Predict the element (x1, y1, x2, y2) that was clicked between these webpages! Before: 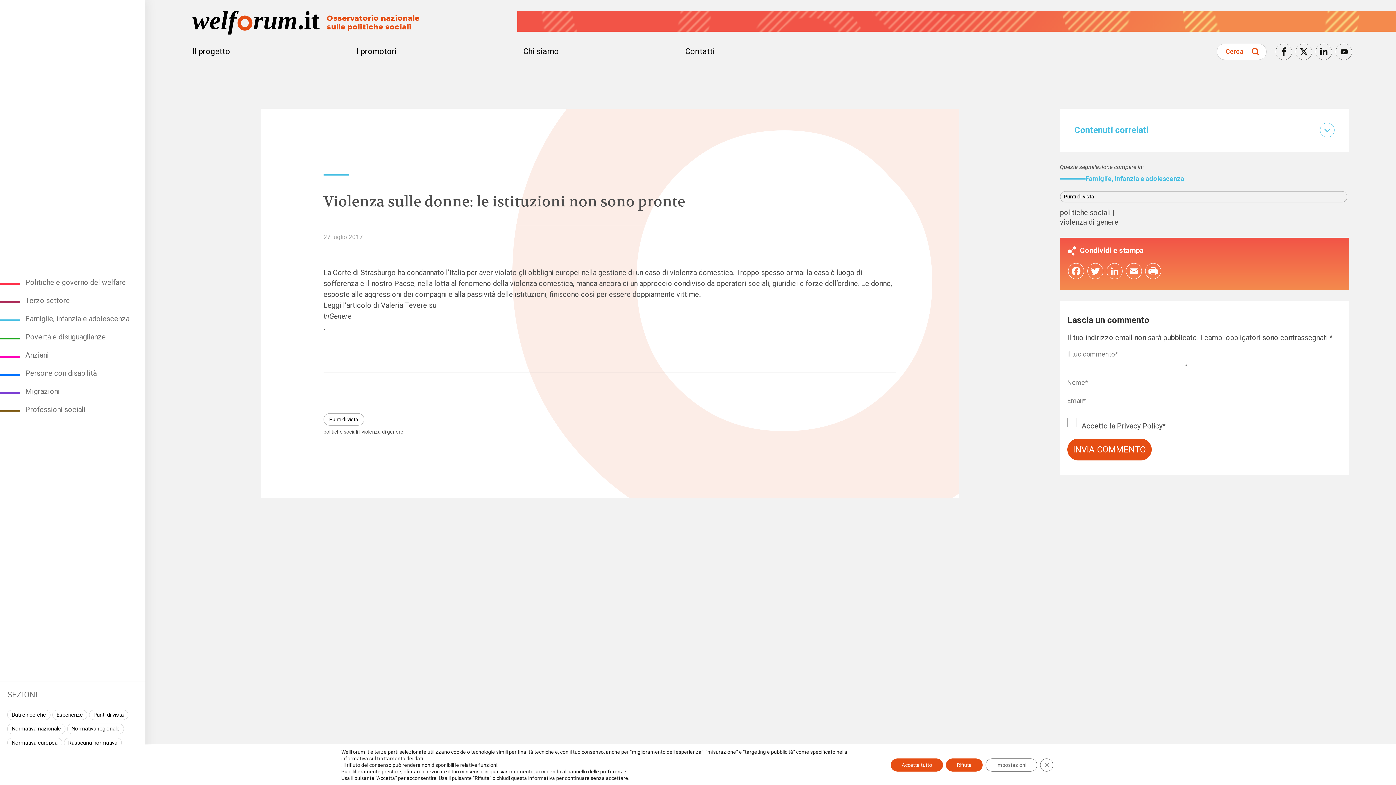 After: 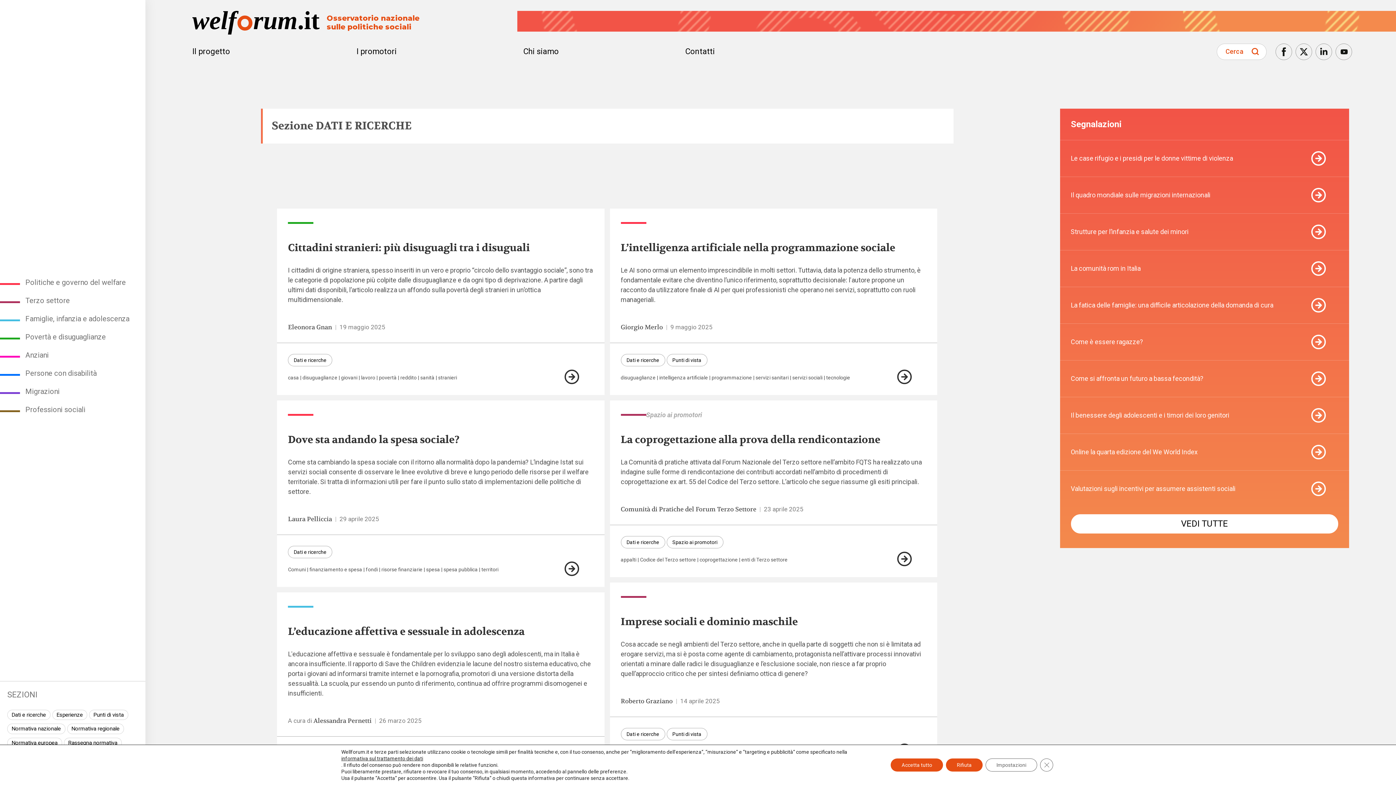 Action: label: Dati e ricerche bbox: (7, 710, 50, 720)